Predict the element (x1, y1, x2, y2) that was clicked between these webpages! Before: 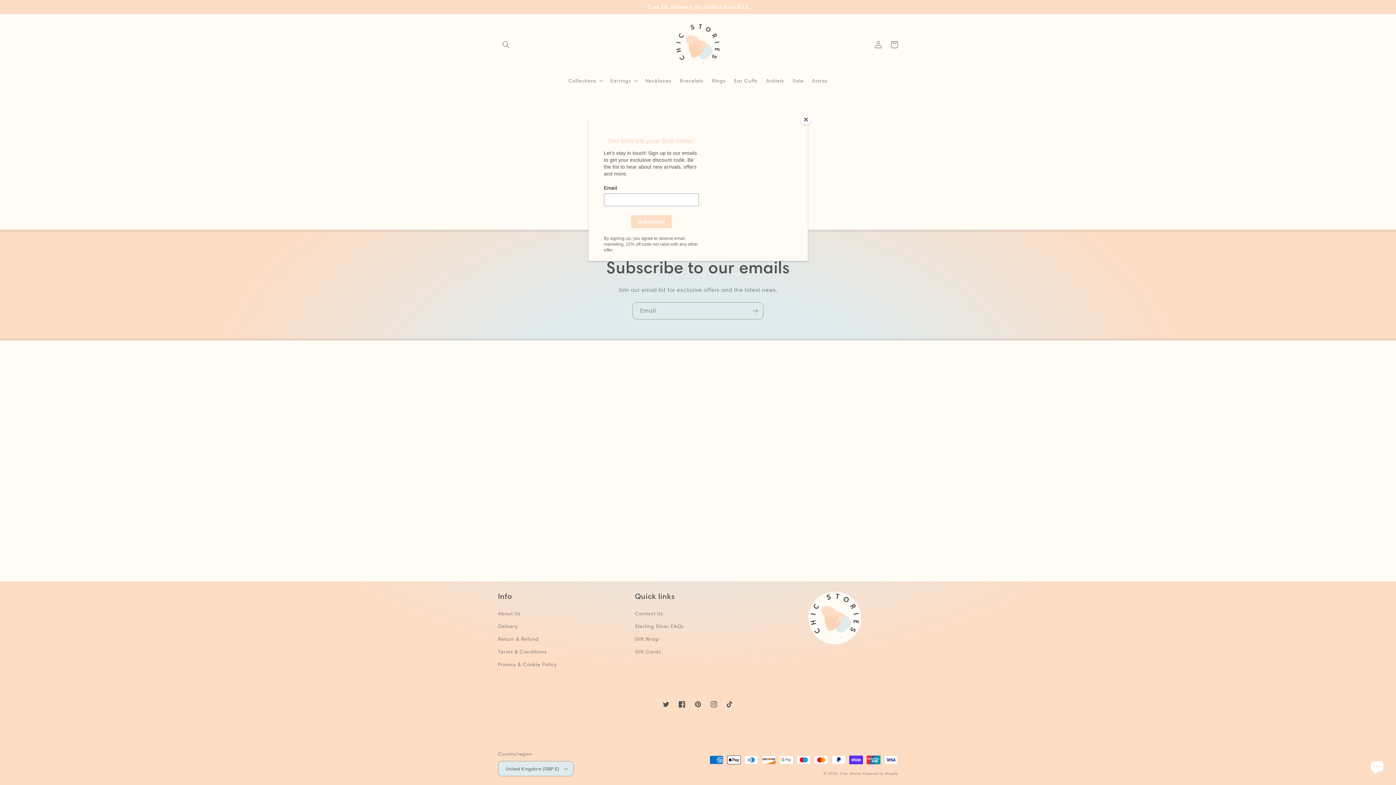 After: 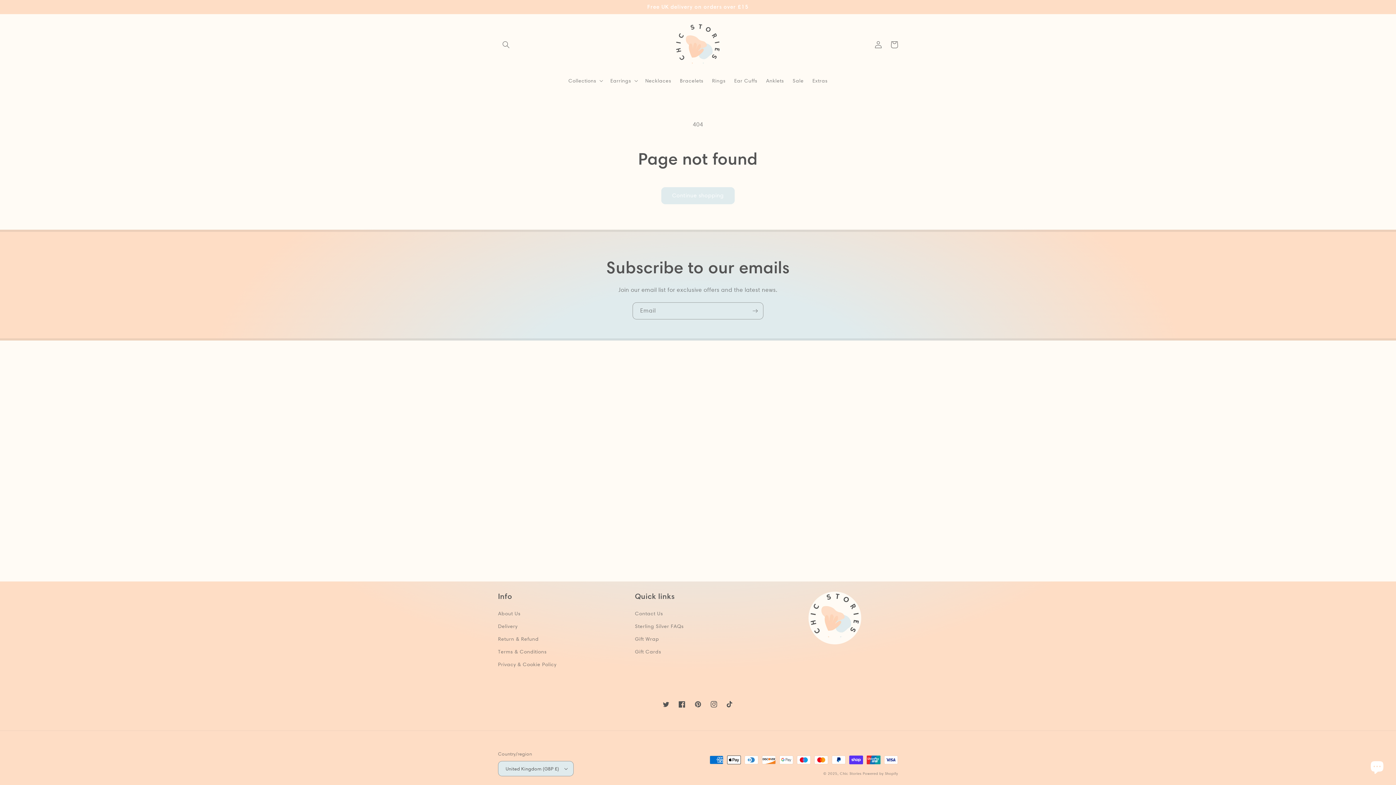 Action: label: Close bbox: (800, 114, 811, 125)